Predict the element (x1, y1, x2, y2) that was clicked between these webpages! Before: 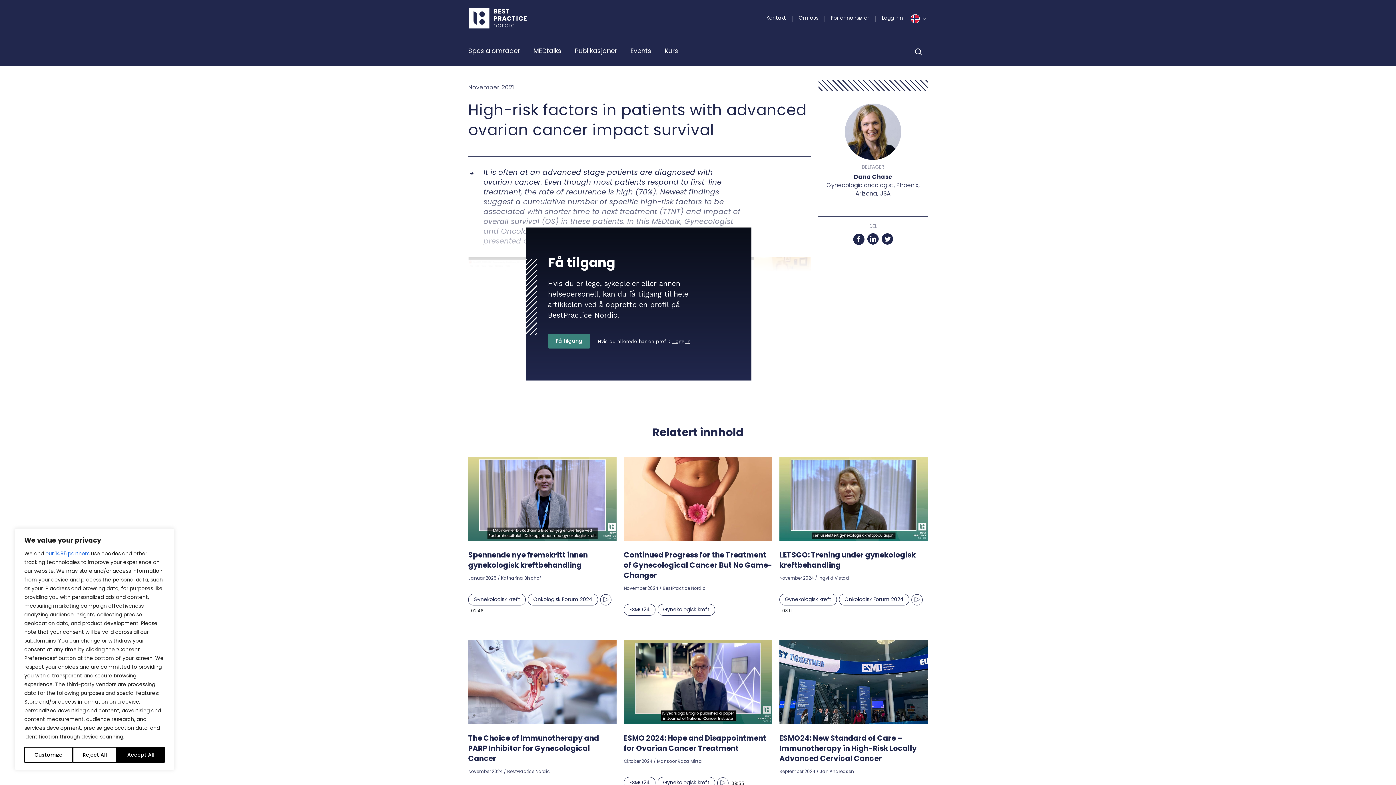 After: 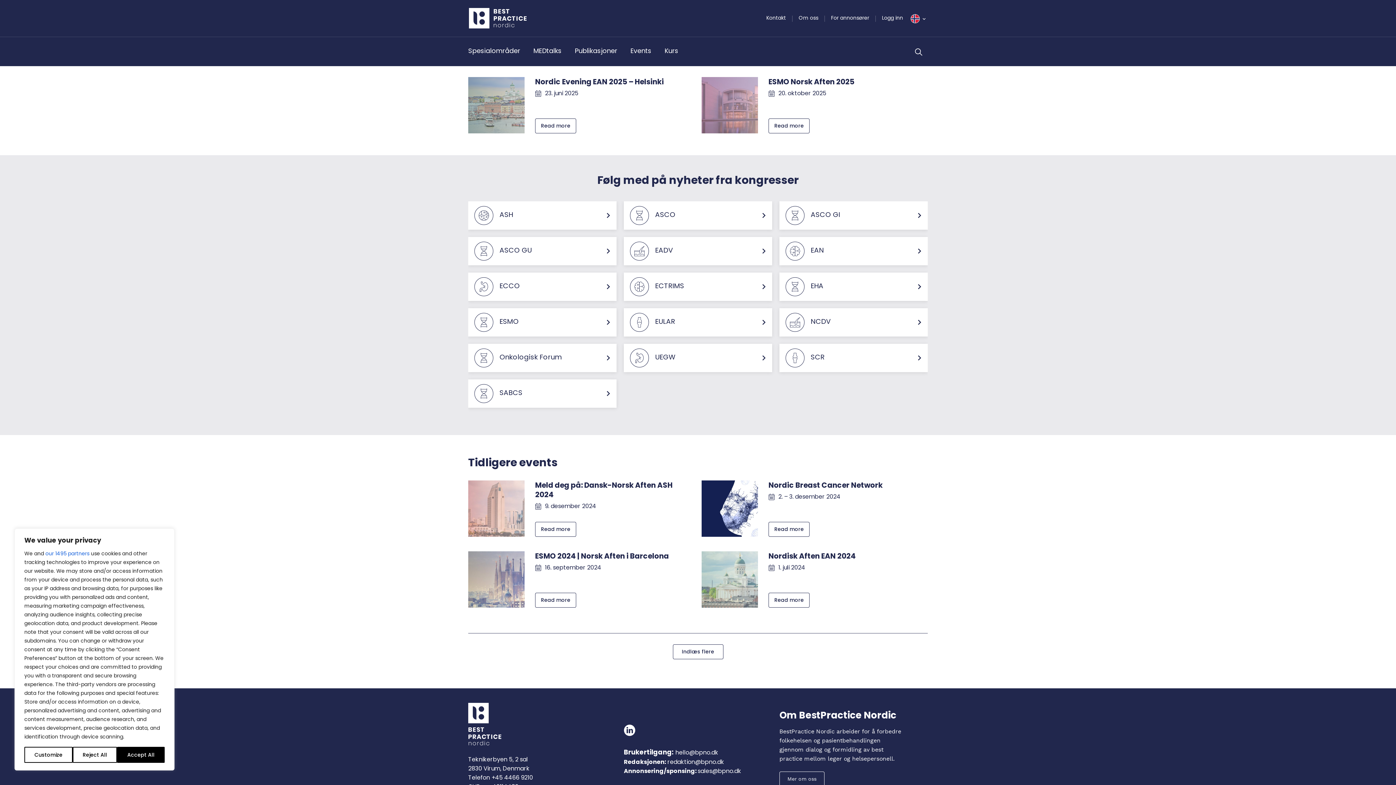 Action: bbox: (630, 46, 651, 55) label: Events